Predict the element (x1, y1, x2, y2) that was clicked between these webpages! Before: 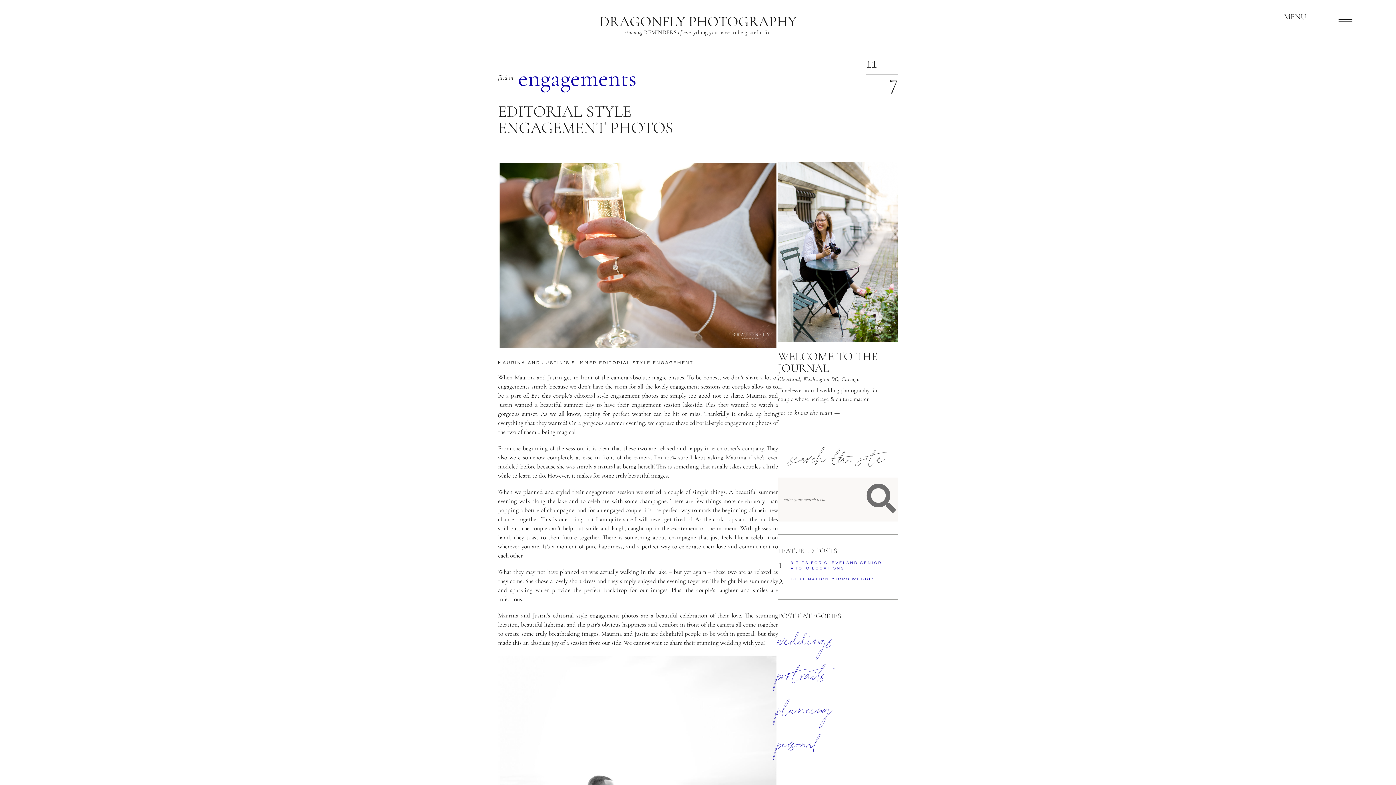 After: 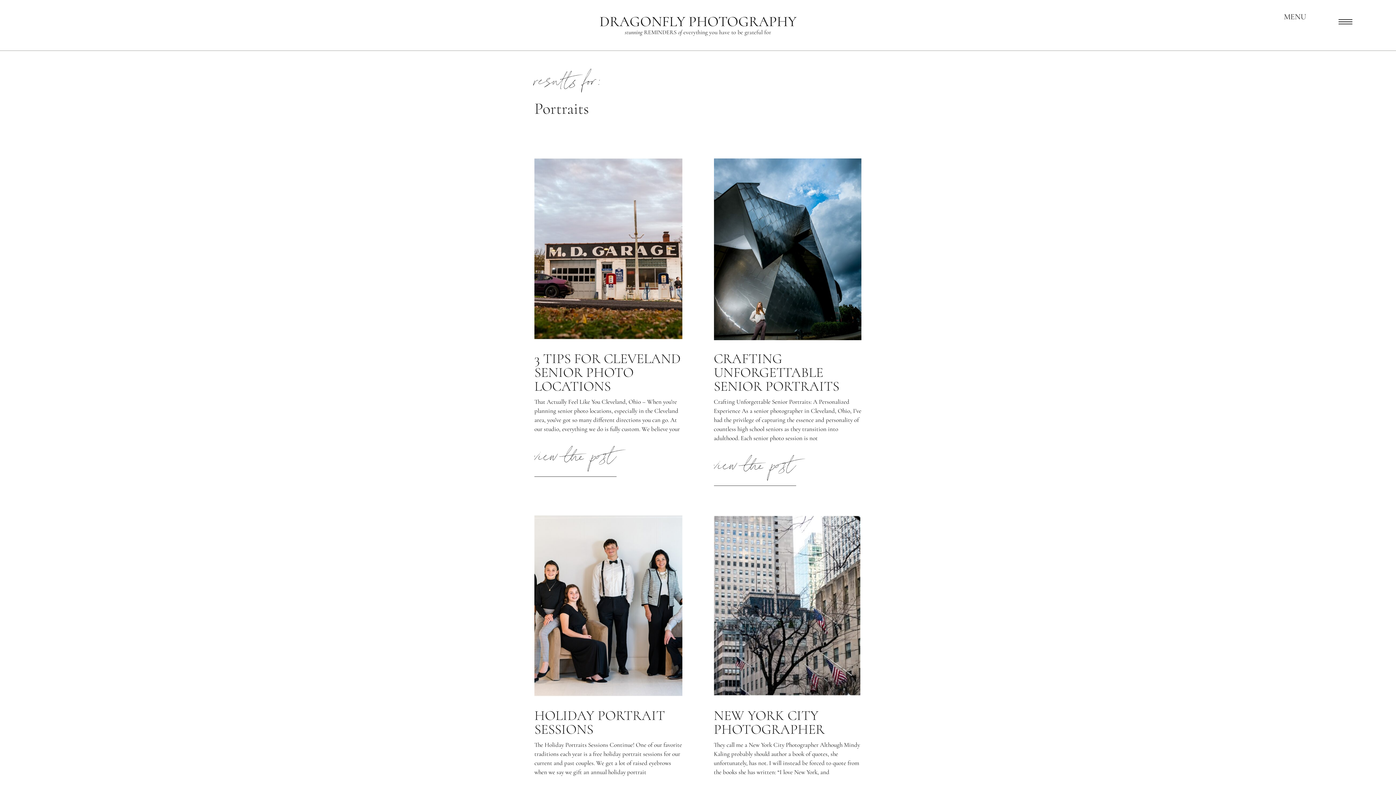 Action: label: portraits bbox: (778, 661, 898, 690)